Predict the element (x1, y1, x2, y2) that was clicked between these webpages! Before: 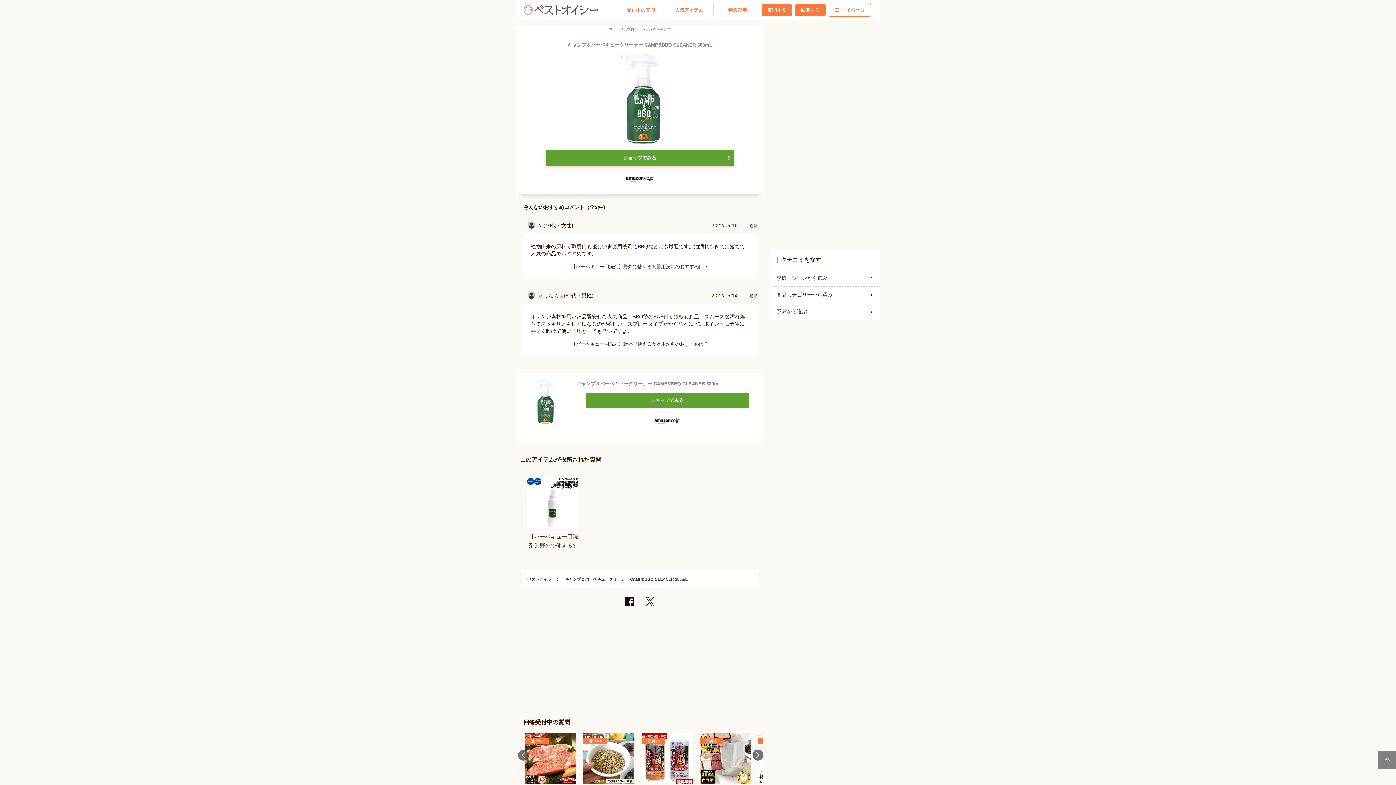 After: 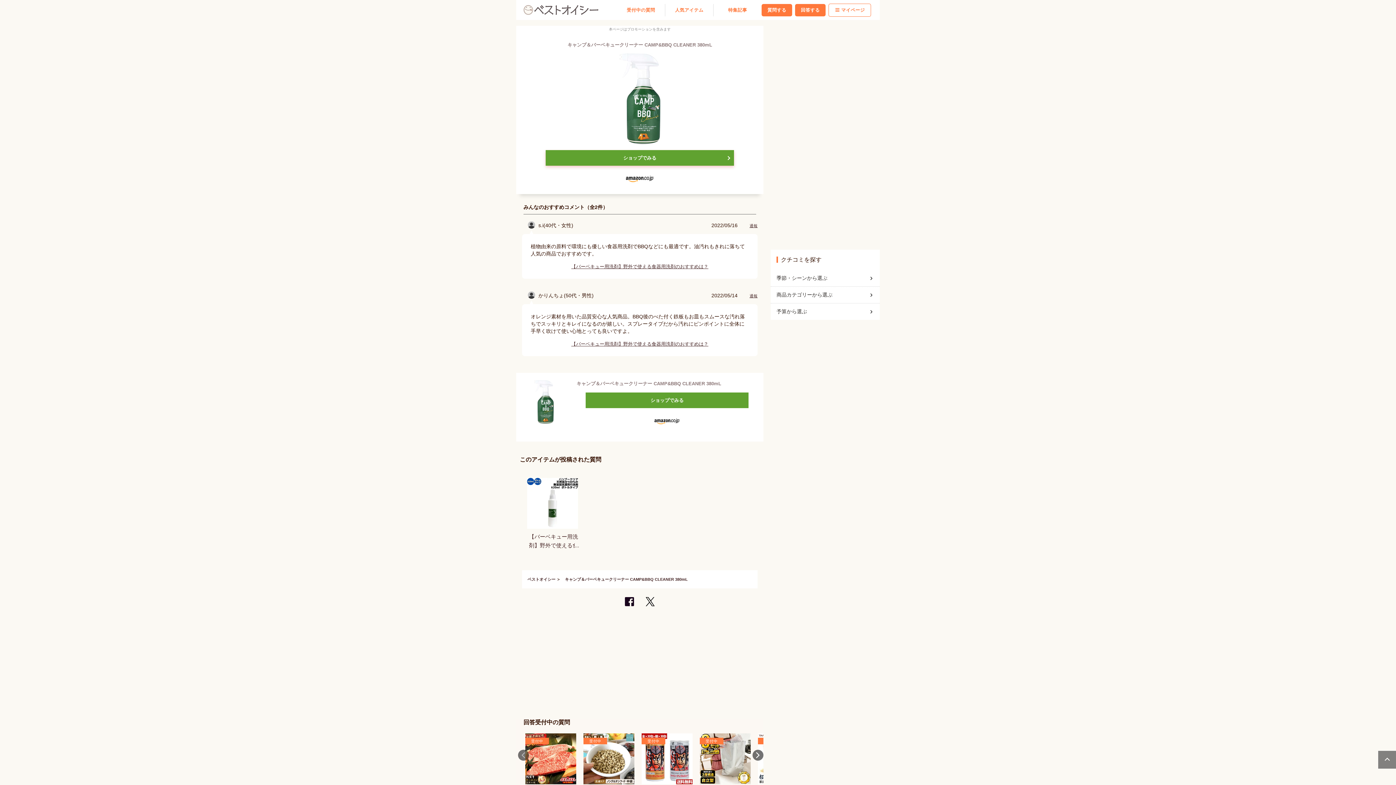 Action: bbox: (1378, 750, 1397, 769)